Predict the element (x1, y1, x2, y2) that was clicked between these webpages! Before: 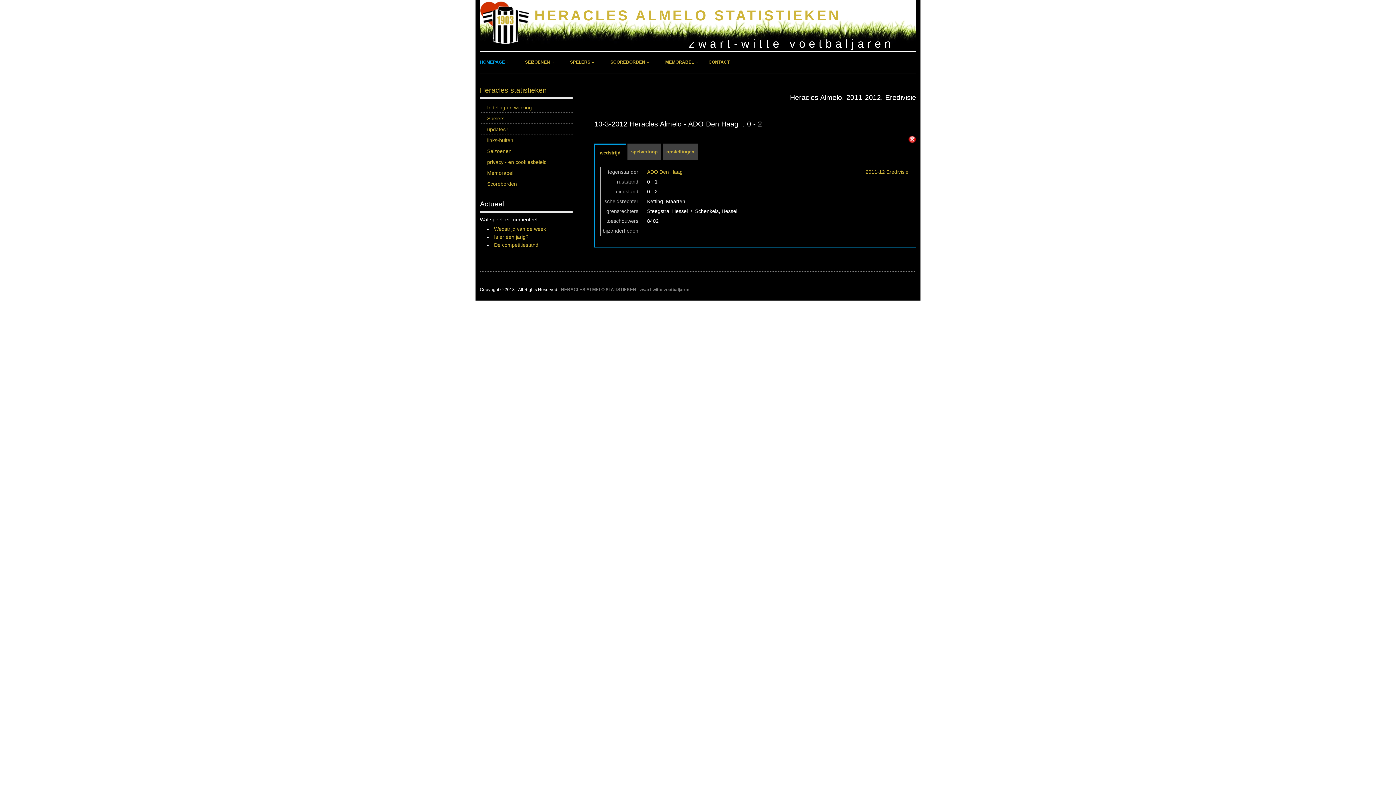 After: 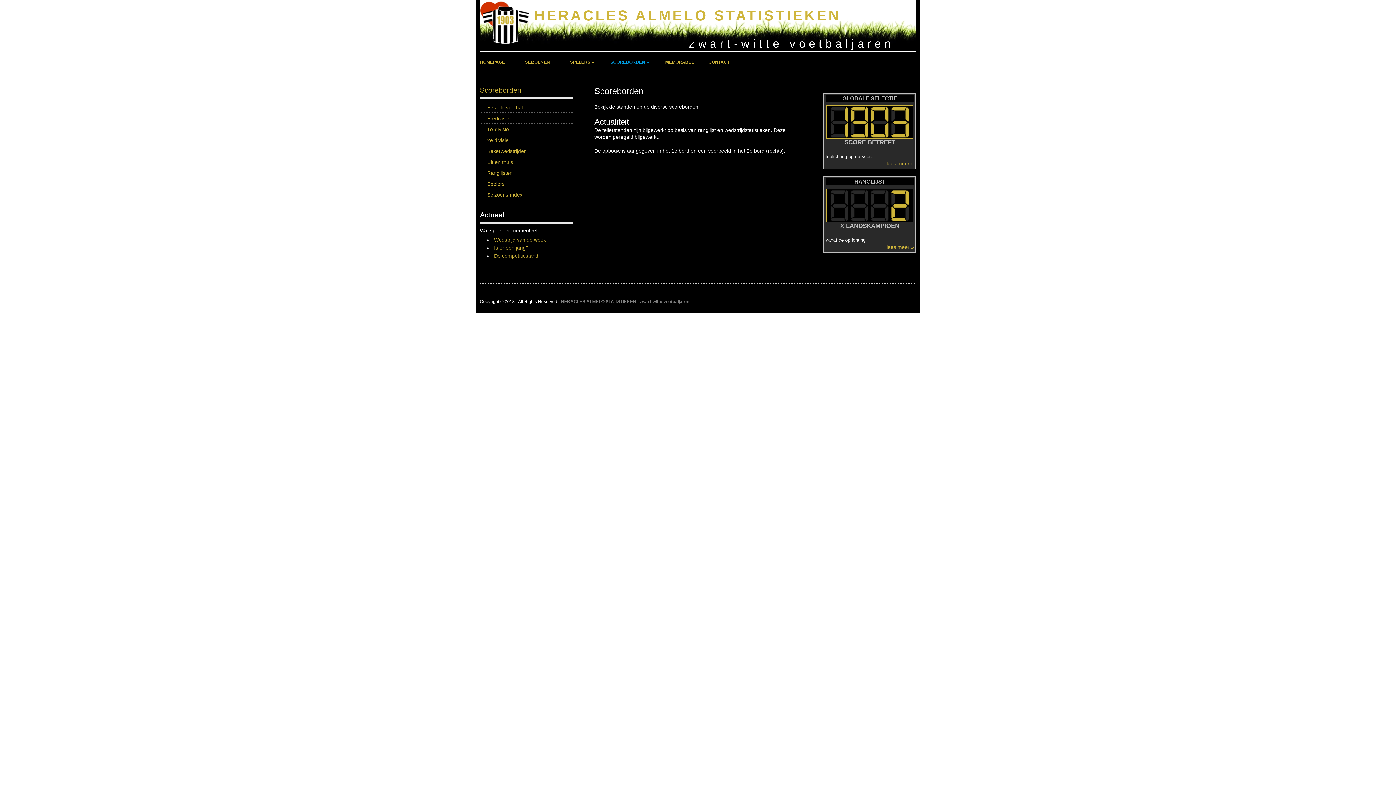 Action: label: SCOREBORDEN » bbox: (605, 51, 649, 73)